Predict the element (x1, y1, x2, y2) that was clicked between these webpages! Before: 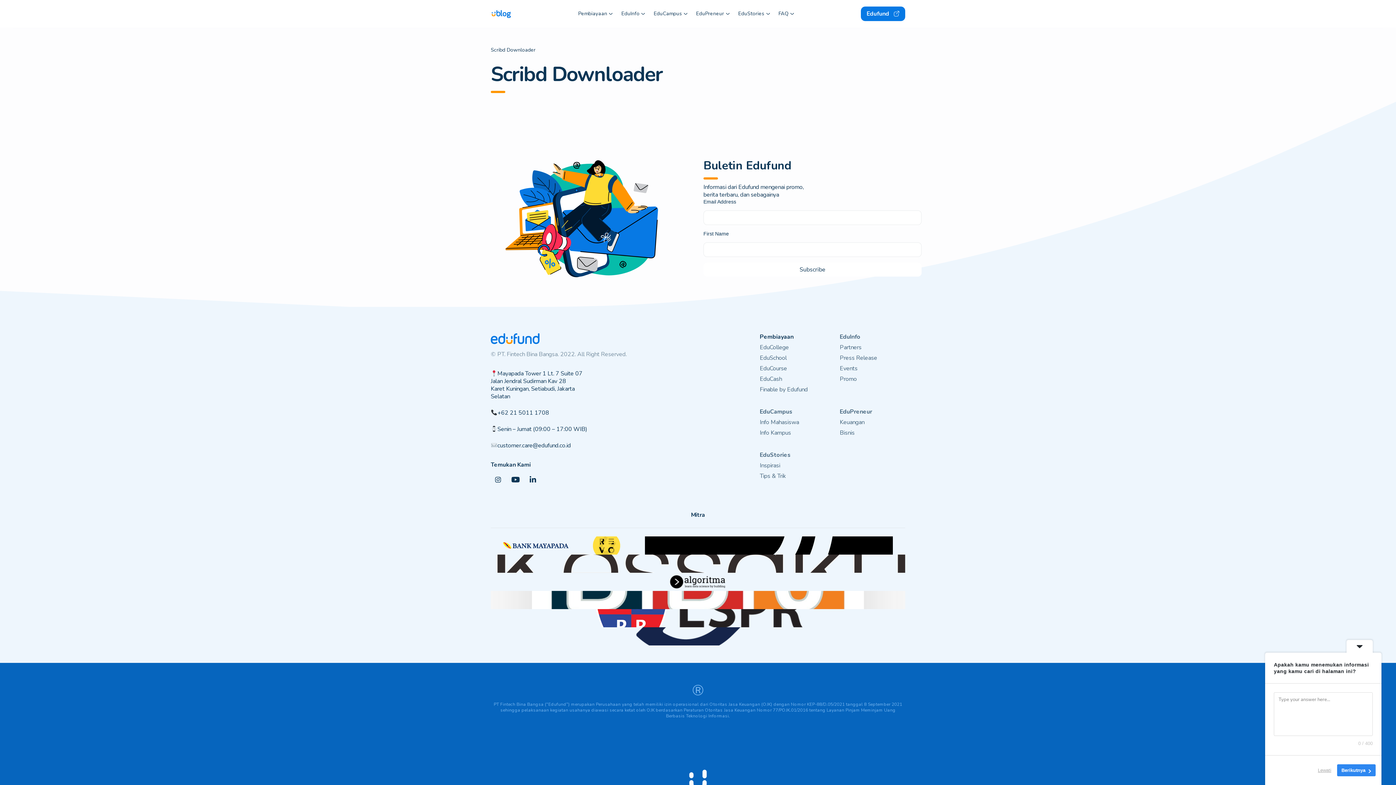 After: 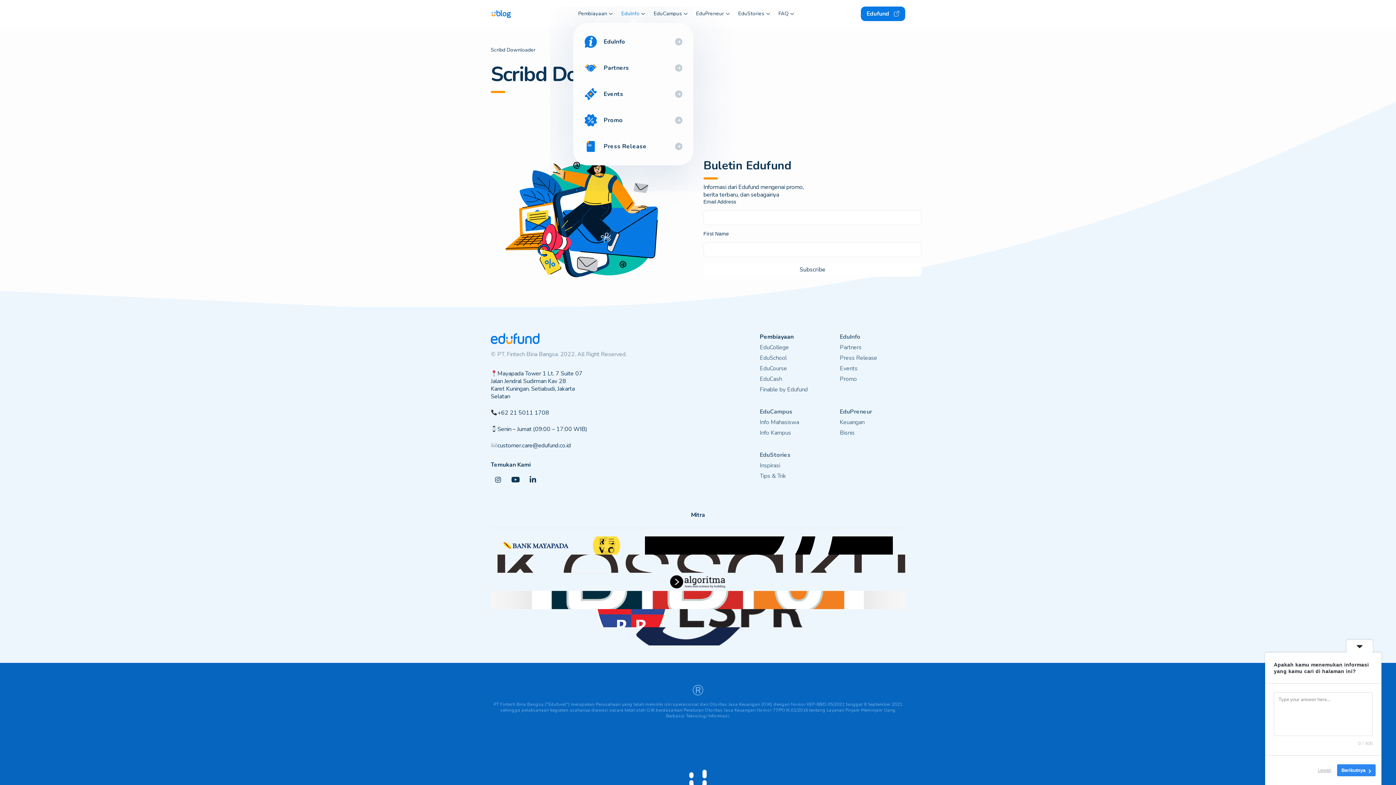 Action: label: EduInfo bbox: (621, 10, 645, 17)